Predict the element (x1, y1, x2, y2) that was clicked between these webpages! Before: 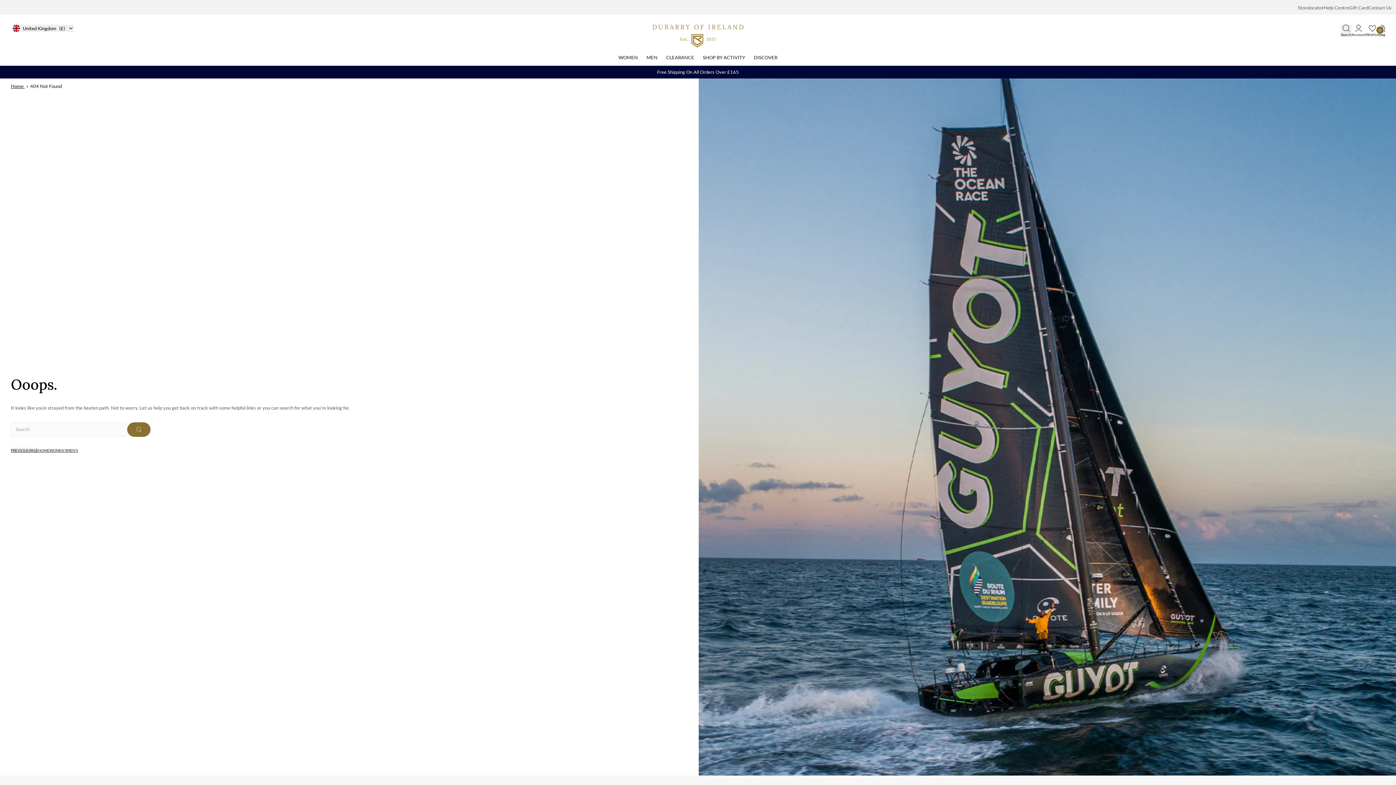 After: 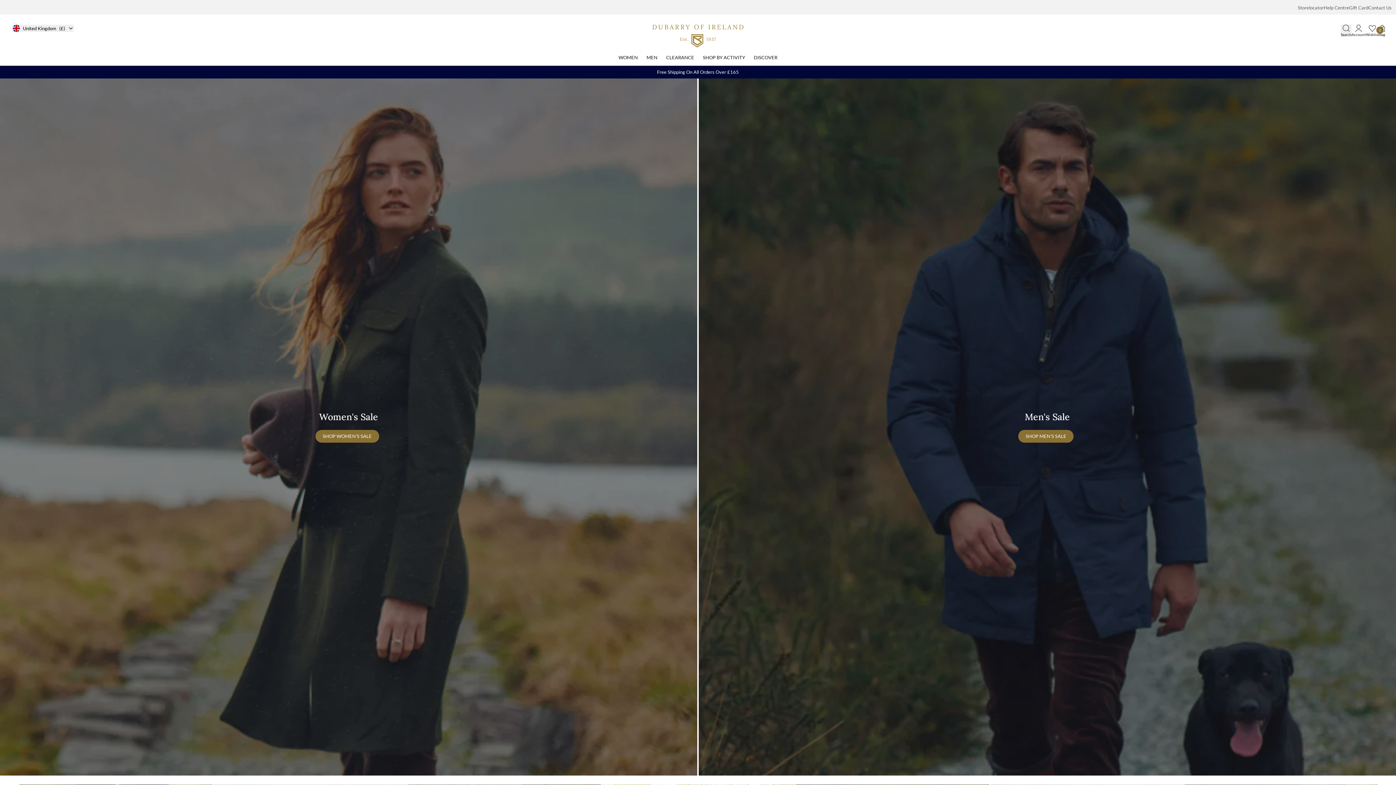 Action: label: CLEARANCE bbox: (666, 54, 694, 61)